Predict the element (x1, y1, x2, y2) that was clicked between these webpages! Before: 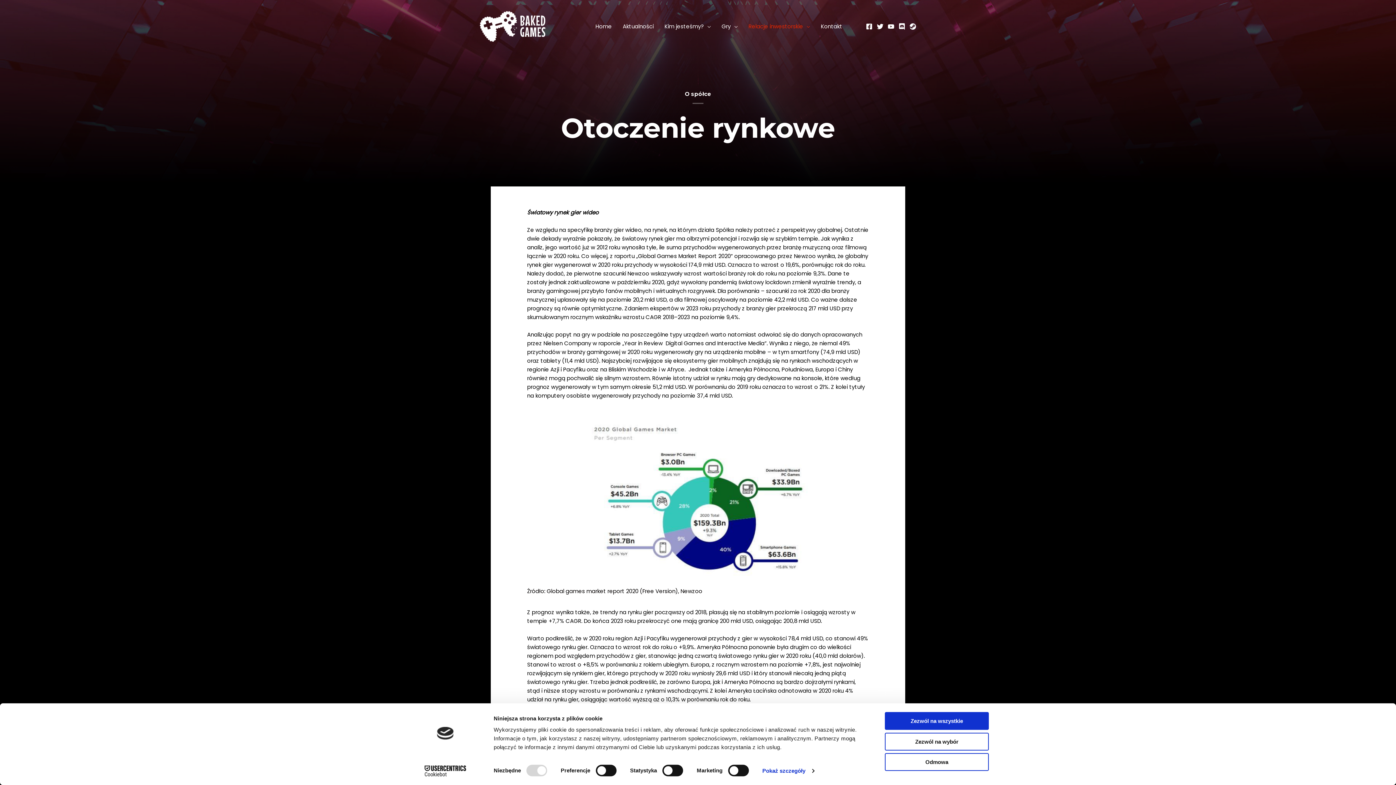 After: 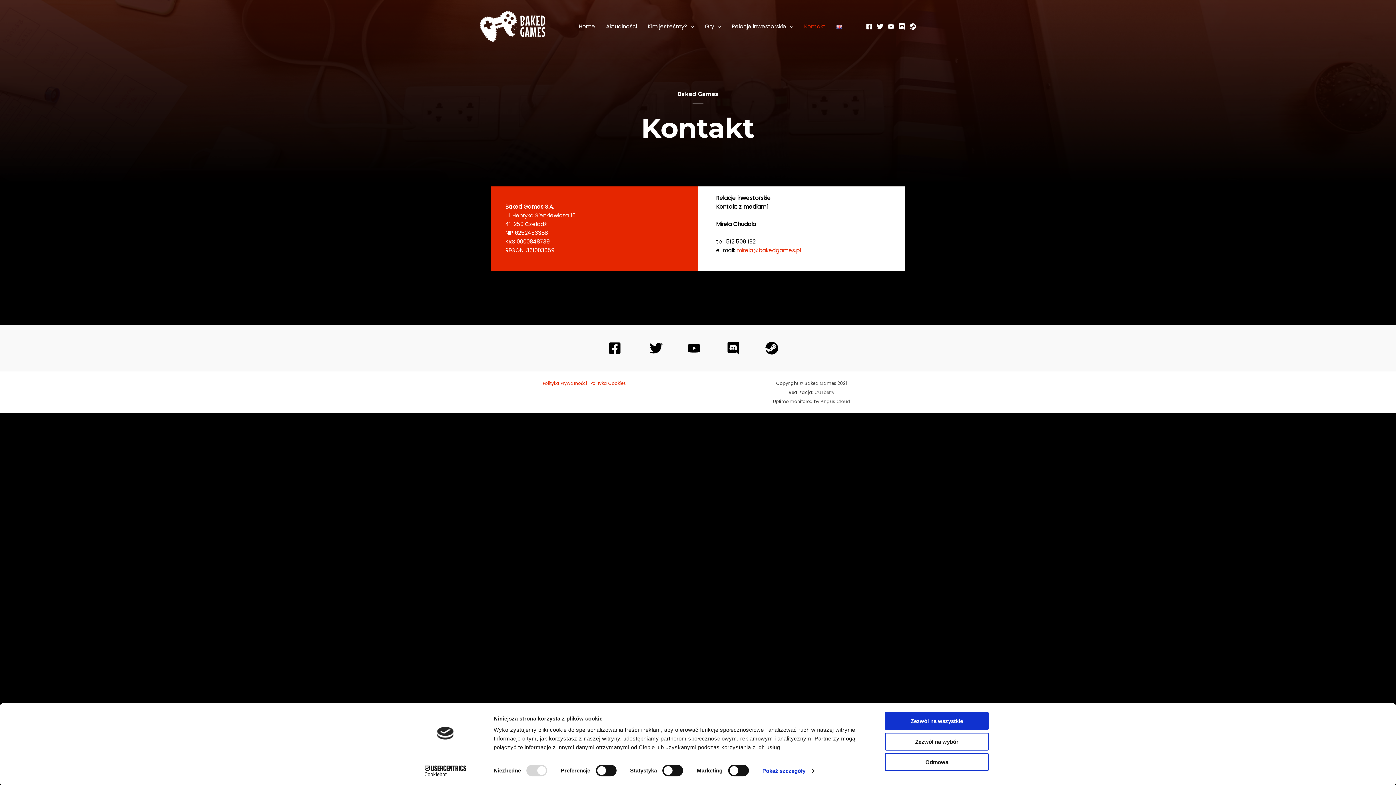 Action: bbox: (815, 13, 848, 39) label: Kontakt